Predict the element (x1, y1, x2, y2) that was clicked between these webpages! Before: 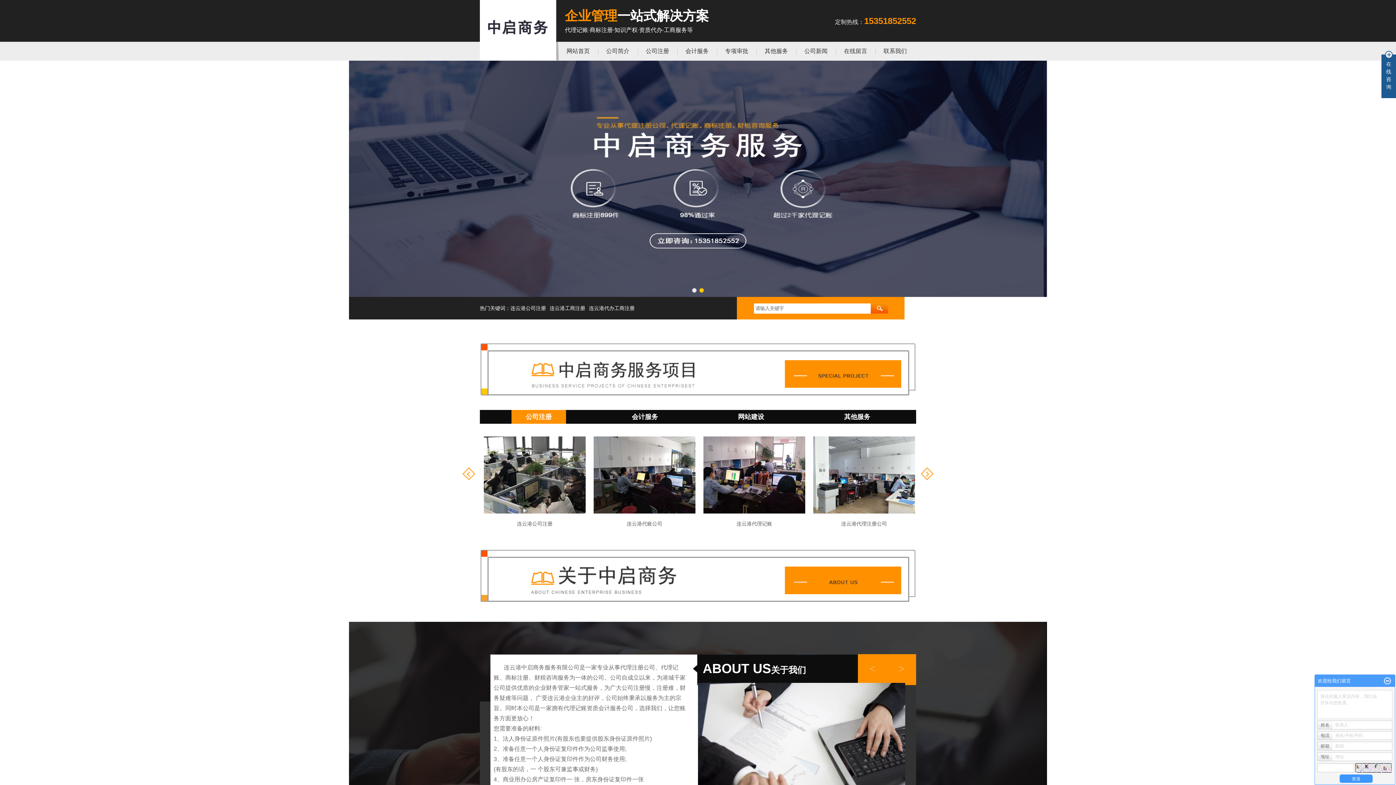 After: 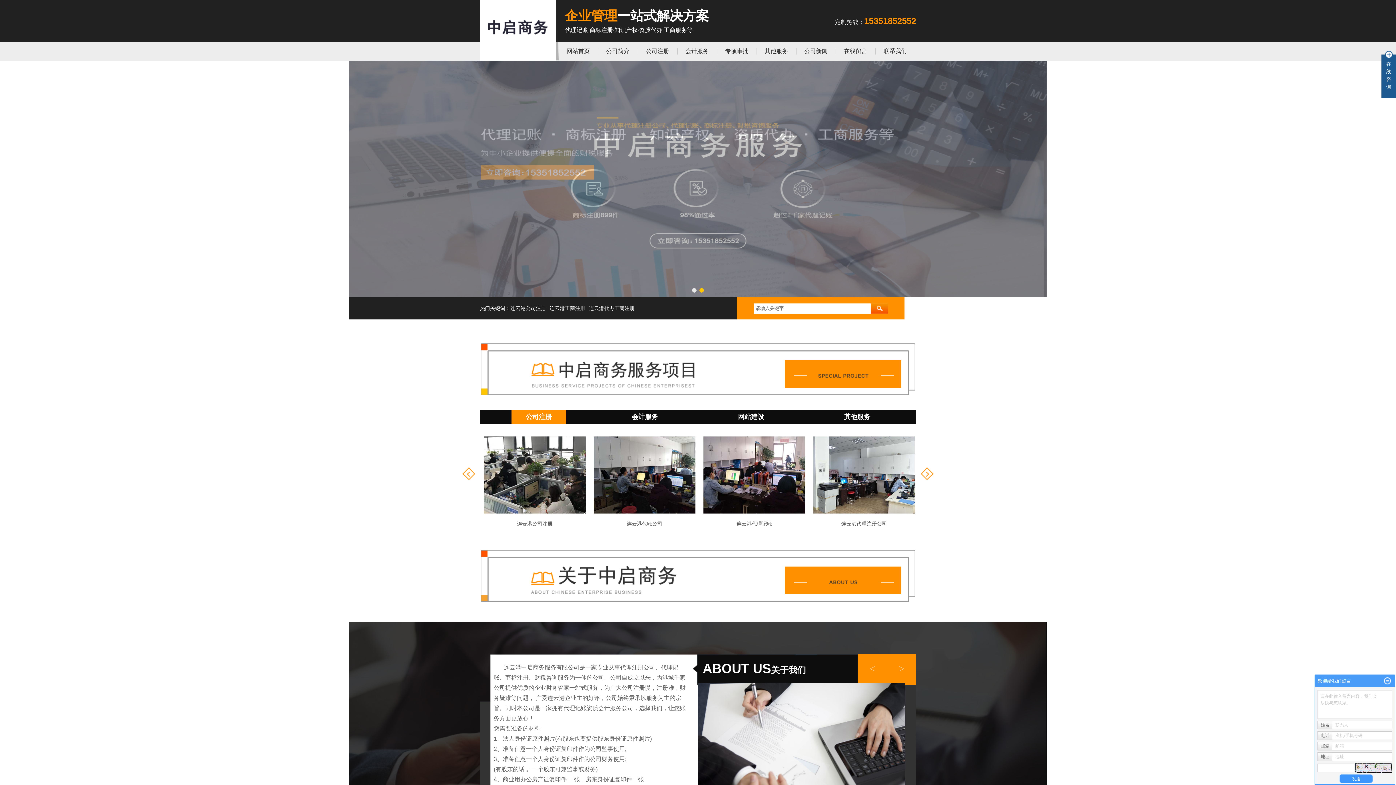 Action: label: 1 bbox: (692, 288, 696, 292)